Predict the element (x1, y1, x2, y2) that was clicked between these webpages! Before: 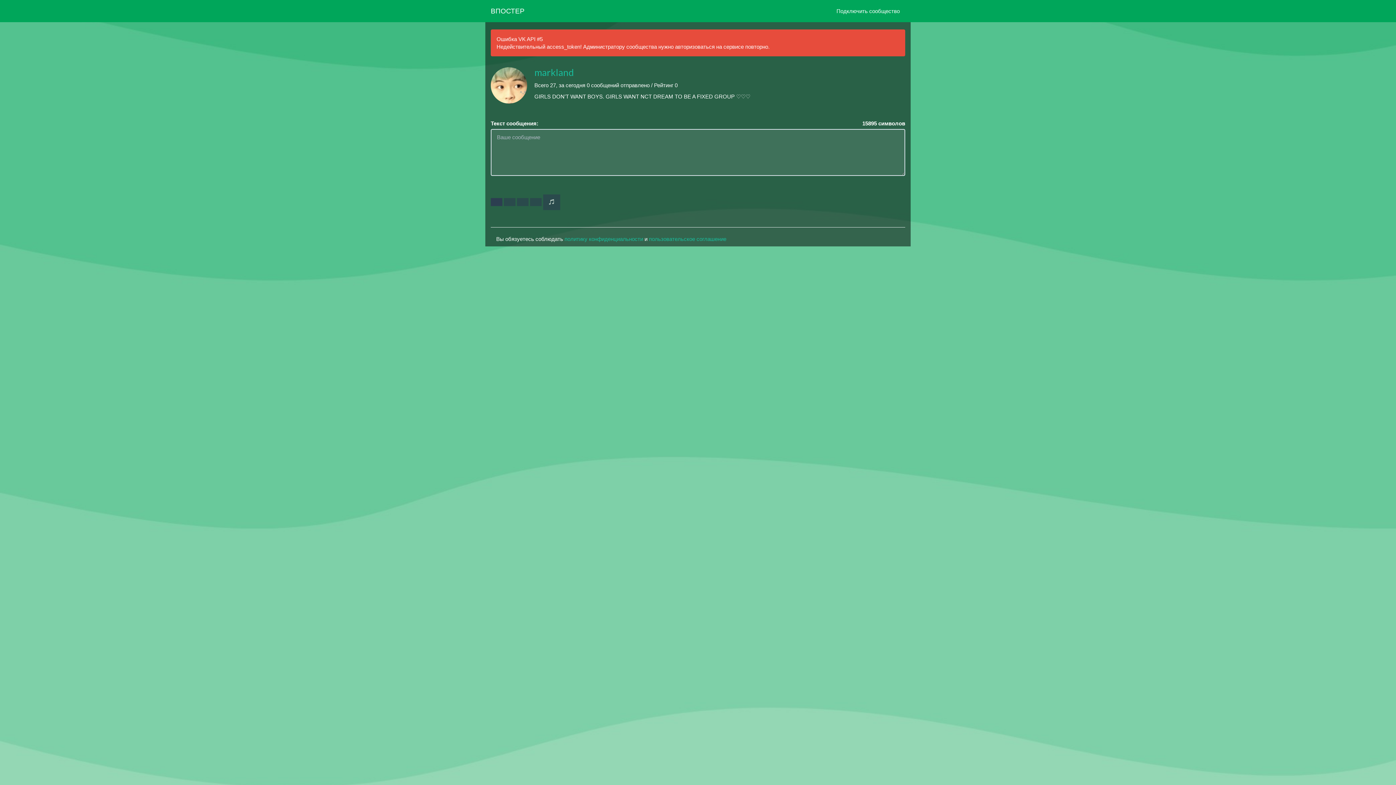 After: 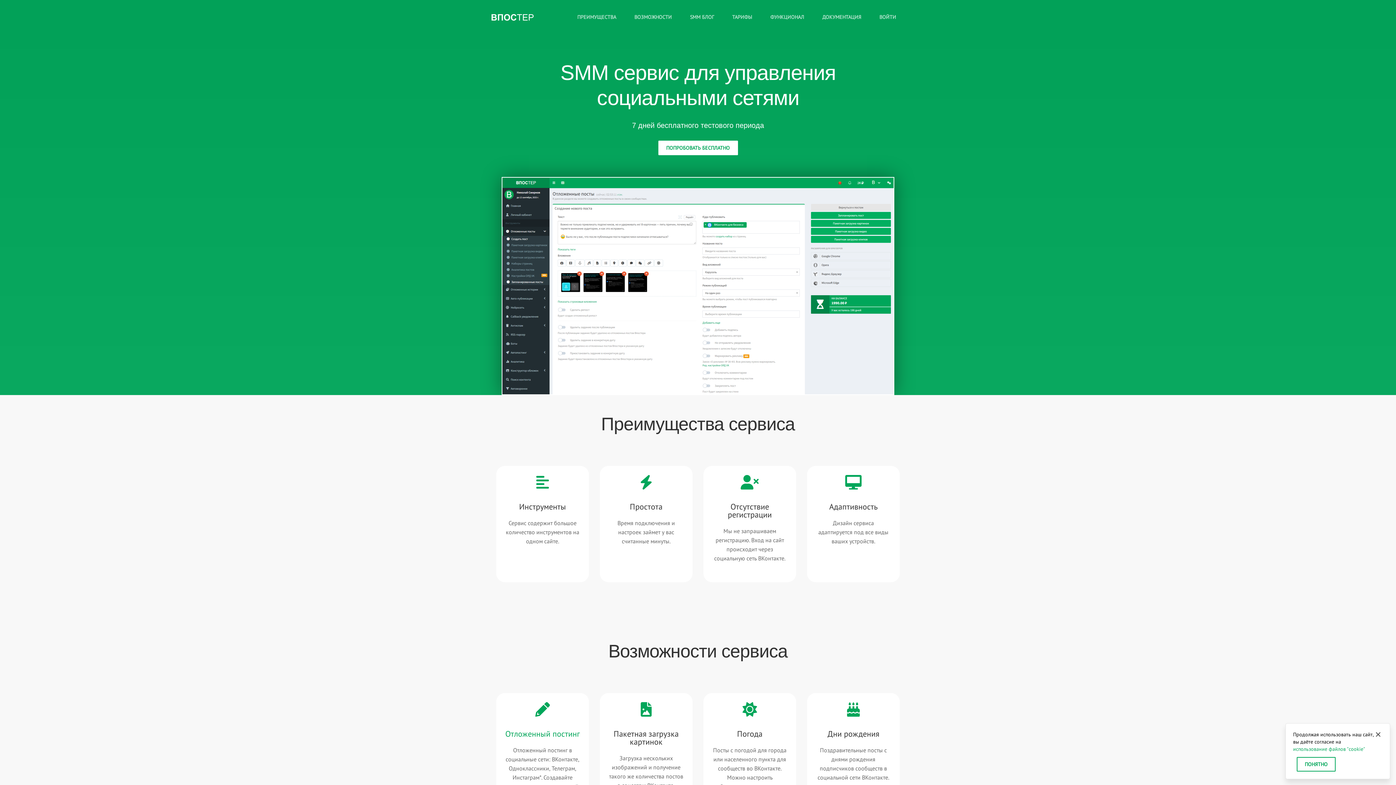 Action: bbox: (485, 0, 530, 21) label: ВПОСТЕР